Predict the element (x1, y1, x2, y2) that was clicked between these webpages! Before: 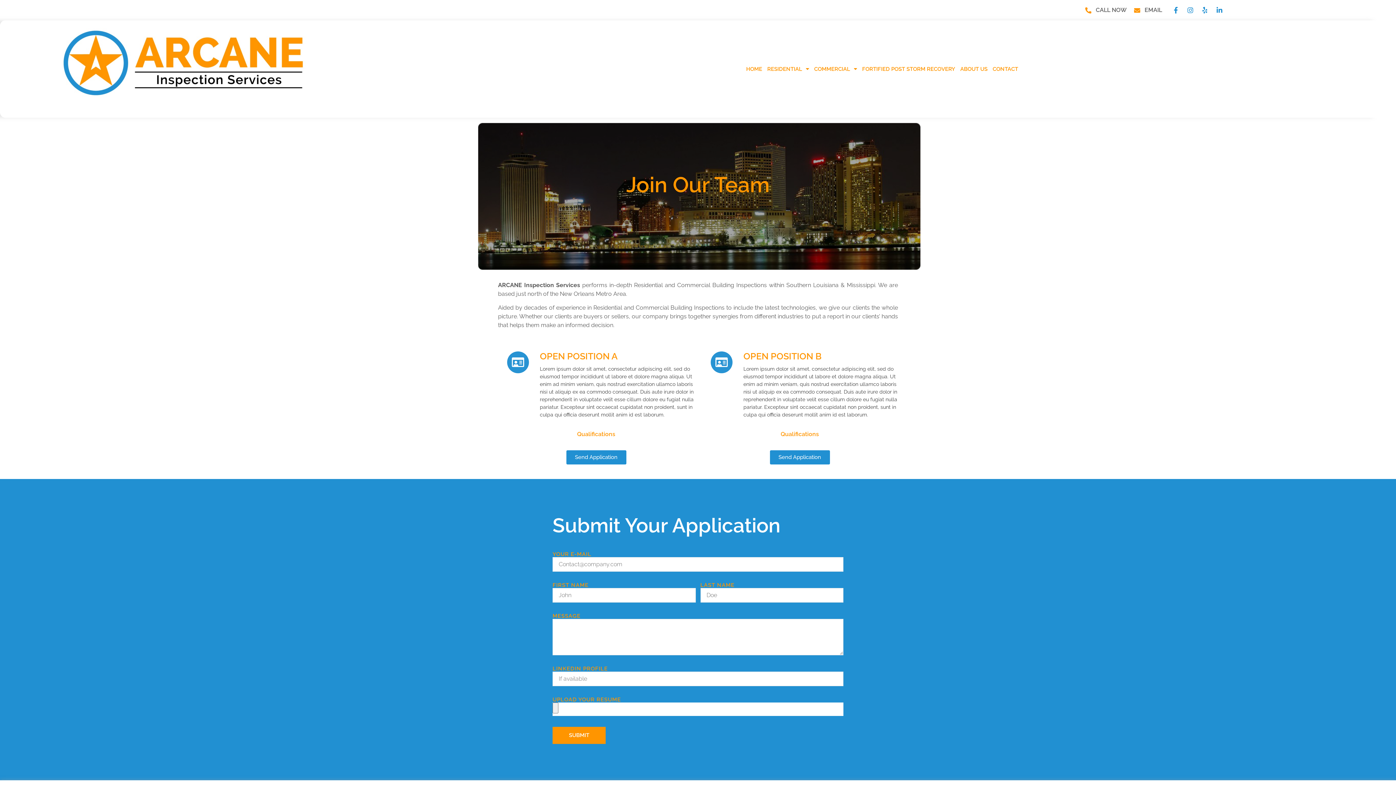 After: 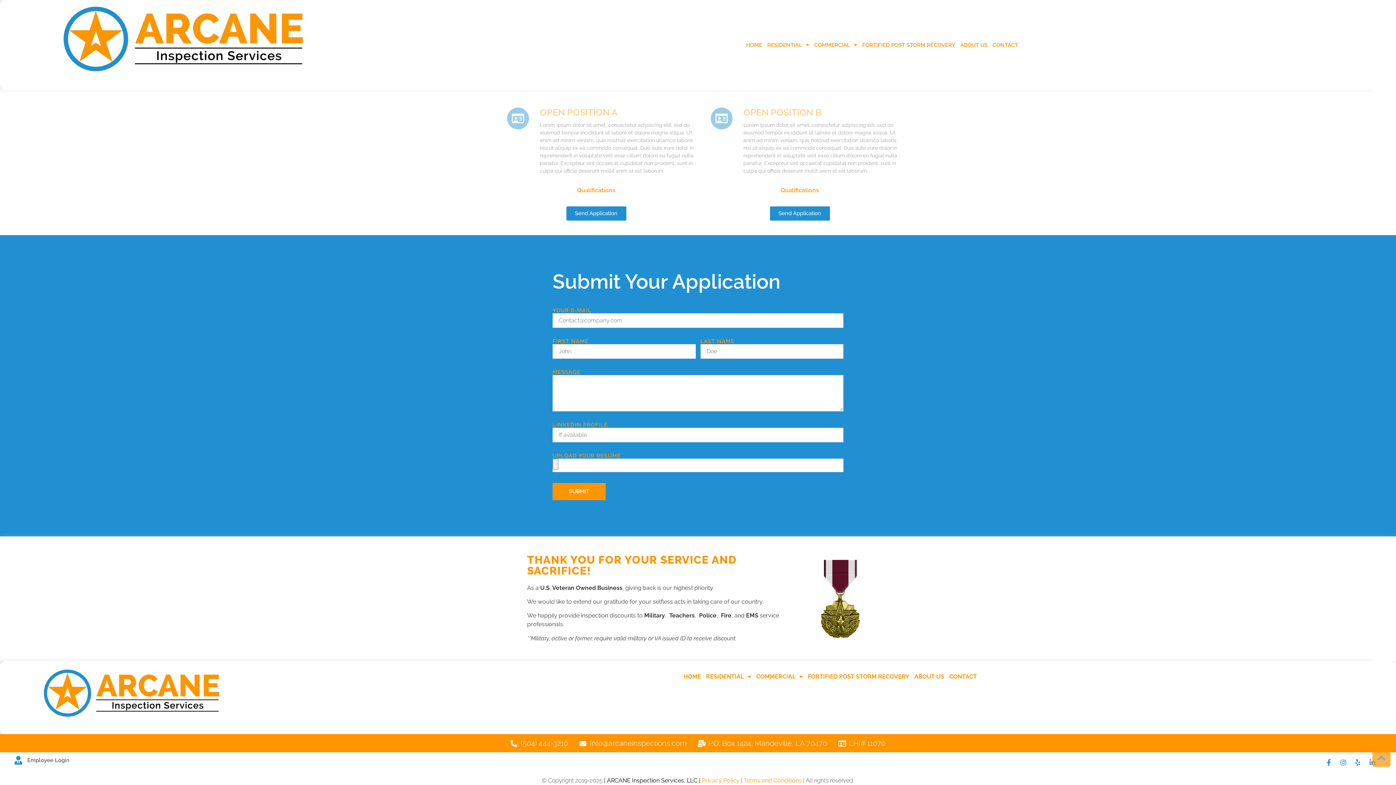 Action: label: Send Application bbox: (566, 450, 626, 464)